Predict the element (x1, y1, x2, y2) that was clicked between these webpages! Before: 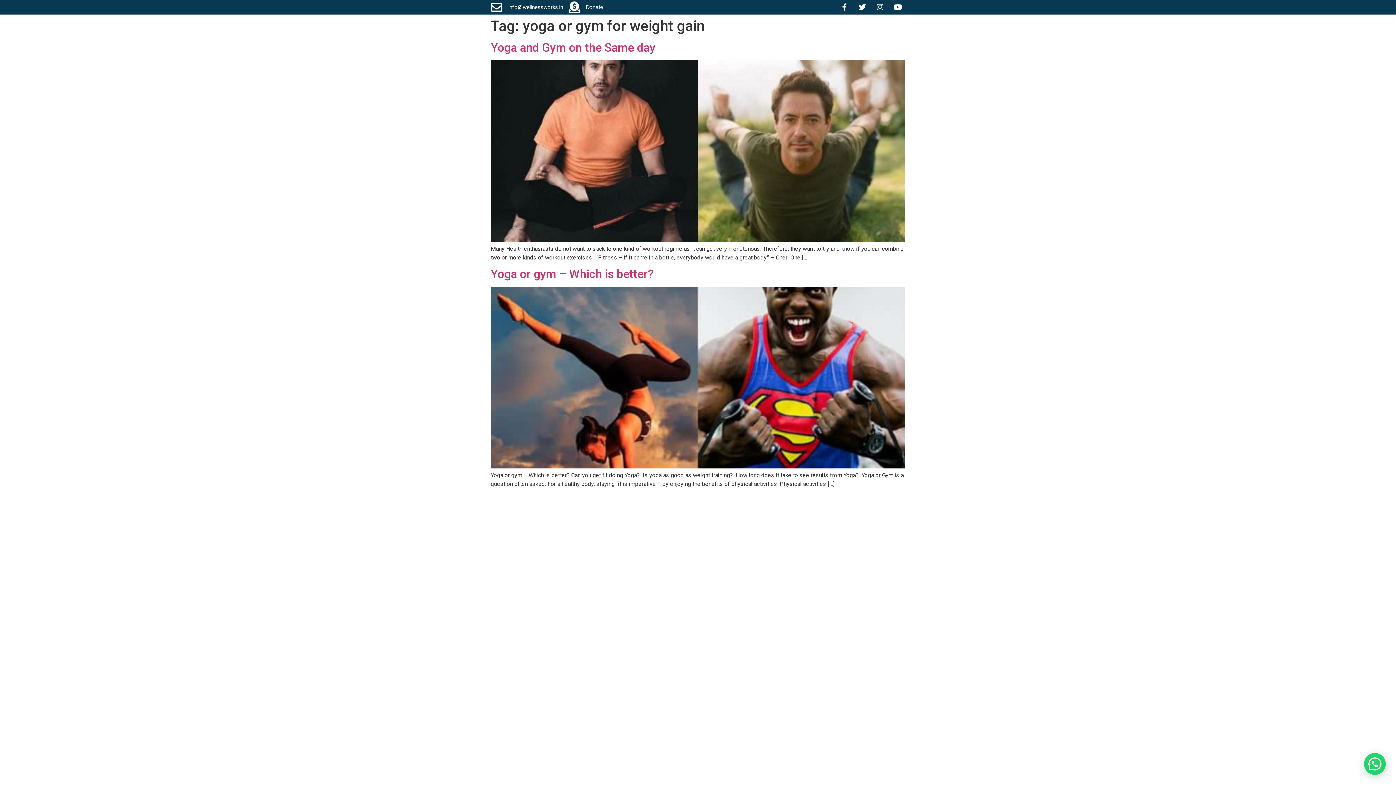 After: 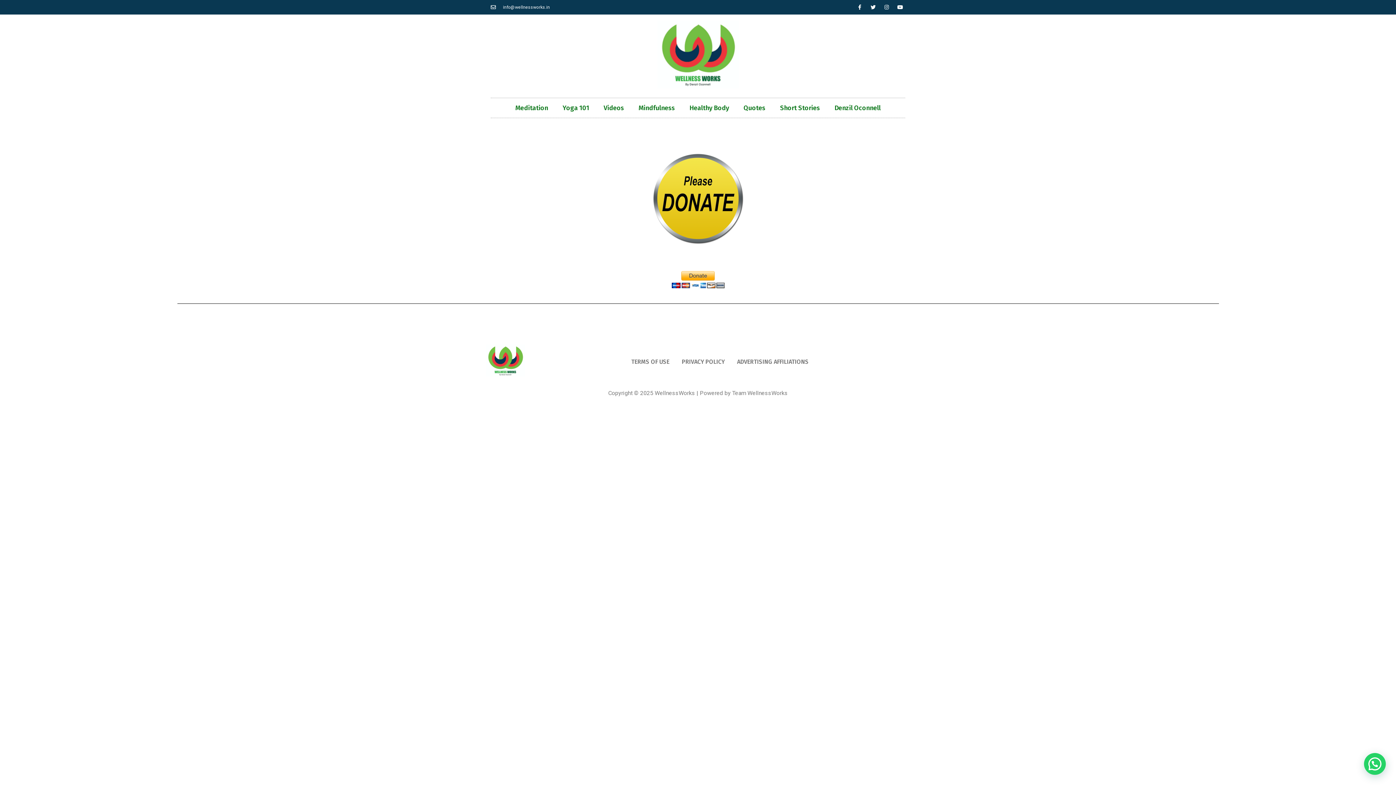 Action: label: Donate bbox: (568, 1, 603, 13)